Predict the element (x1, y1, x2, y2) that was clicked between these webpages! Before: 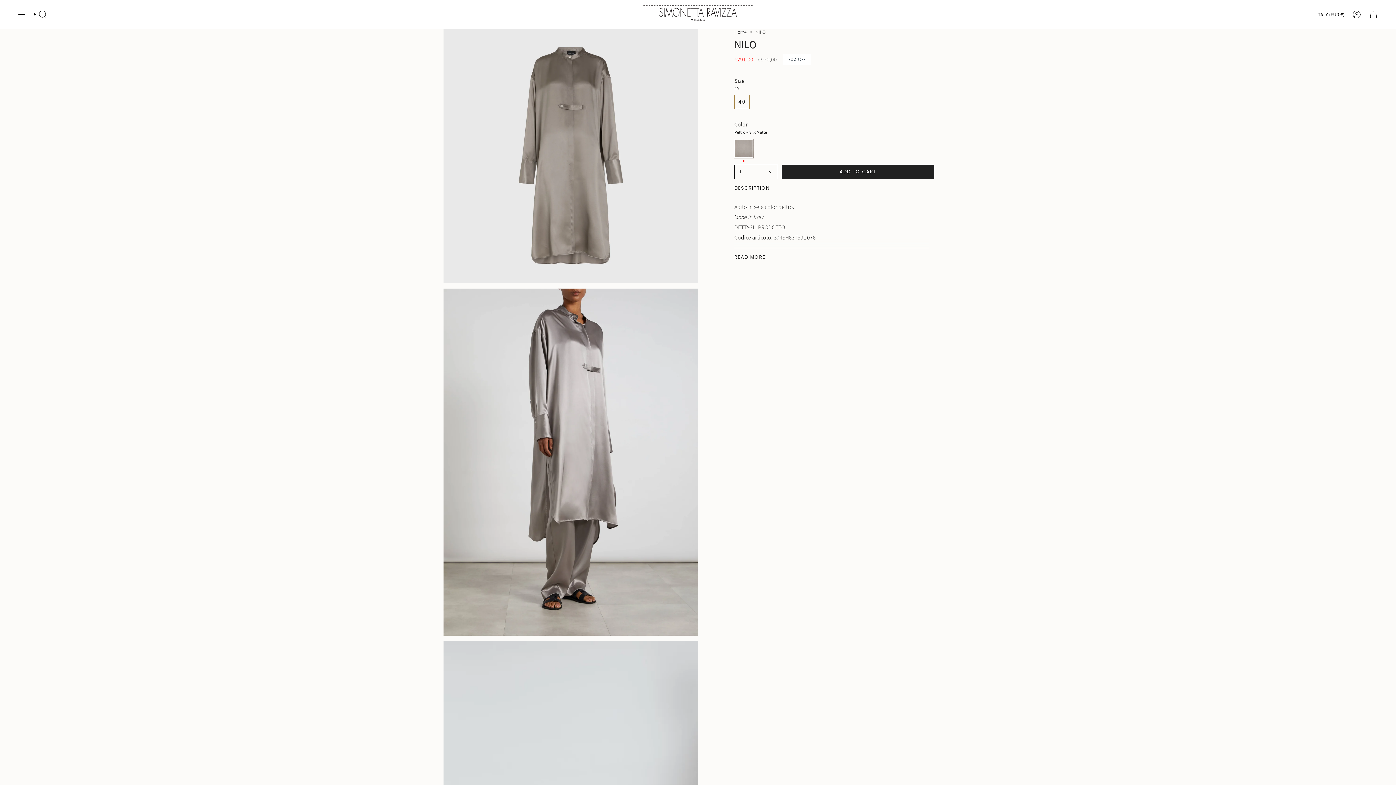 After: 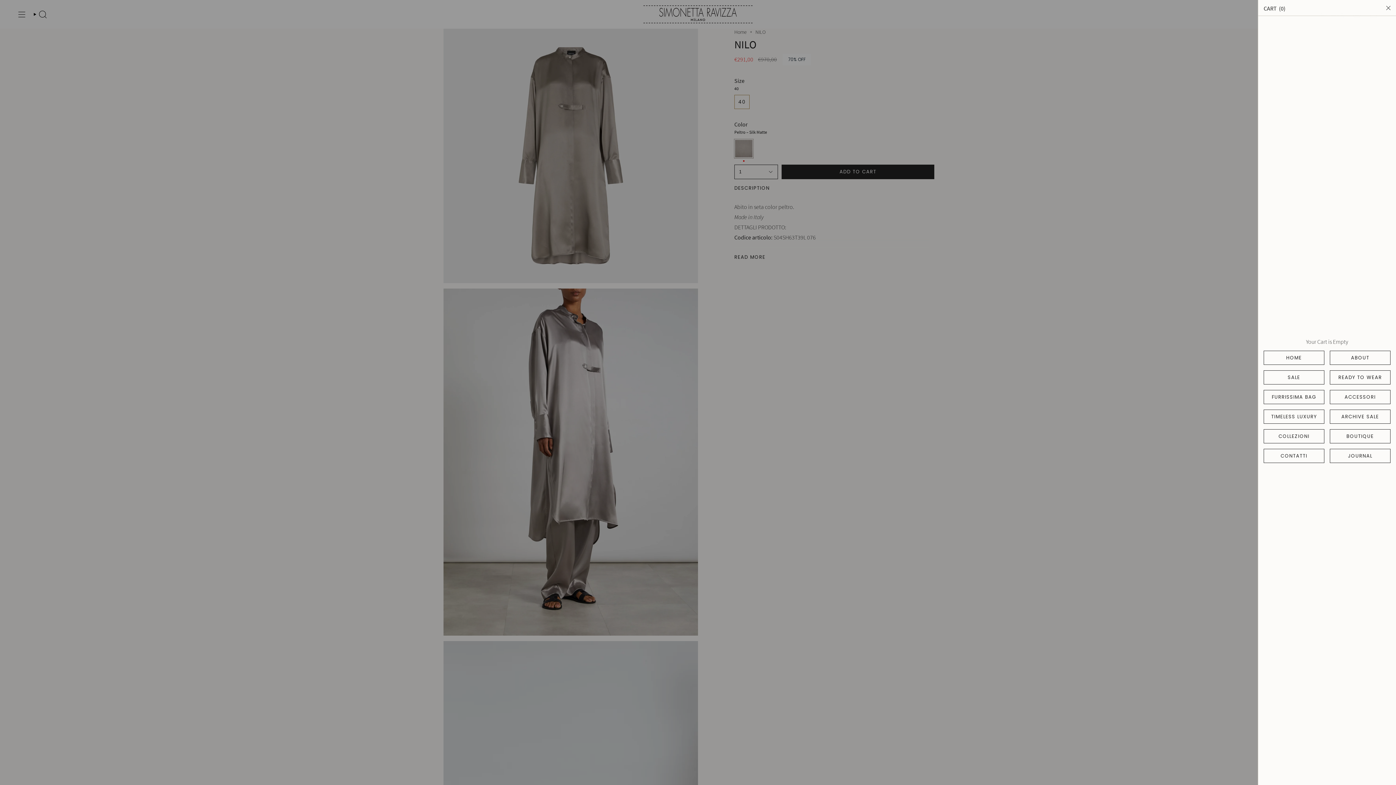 Action: bbox: (1365, 5, 1382, 23) label: CART